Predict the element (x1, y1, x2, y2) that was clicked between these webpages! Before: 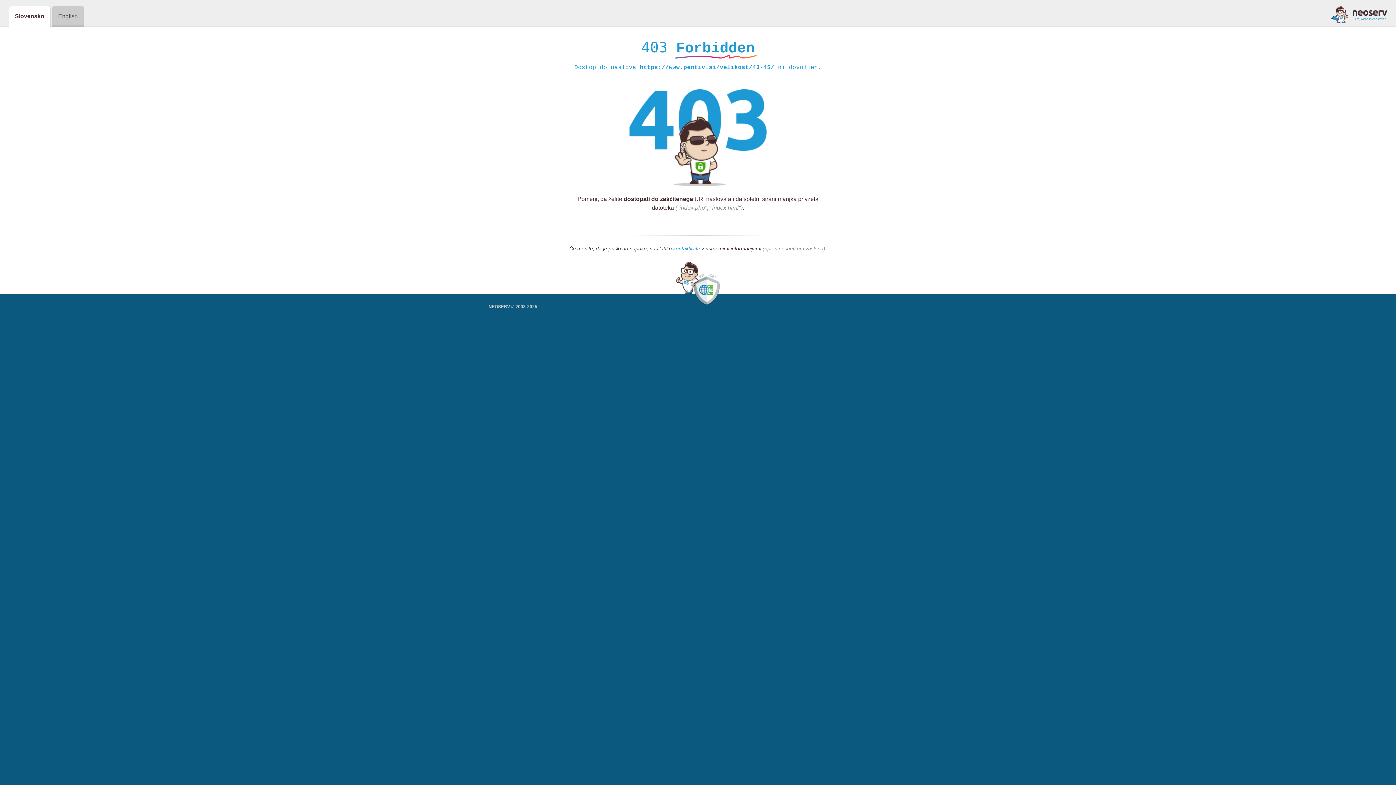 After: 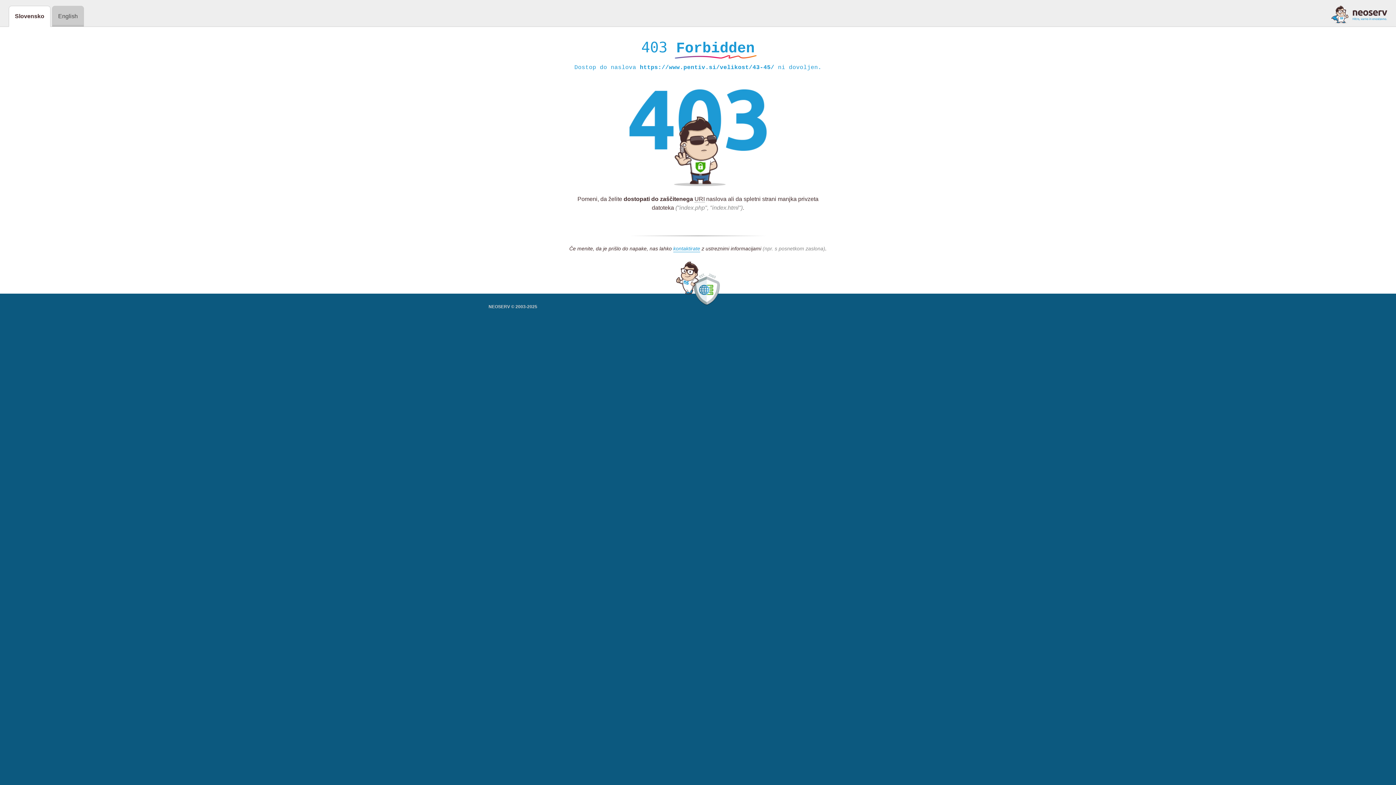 Action: bbox: (1331, 5, 1387, 23)